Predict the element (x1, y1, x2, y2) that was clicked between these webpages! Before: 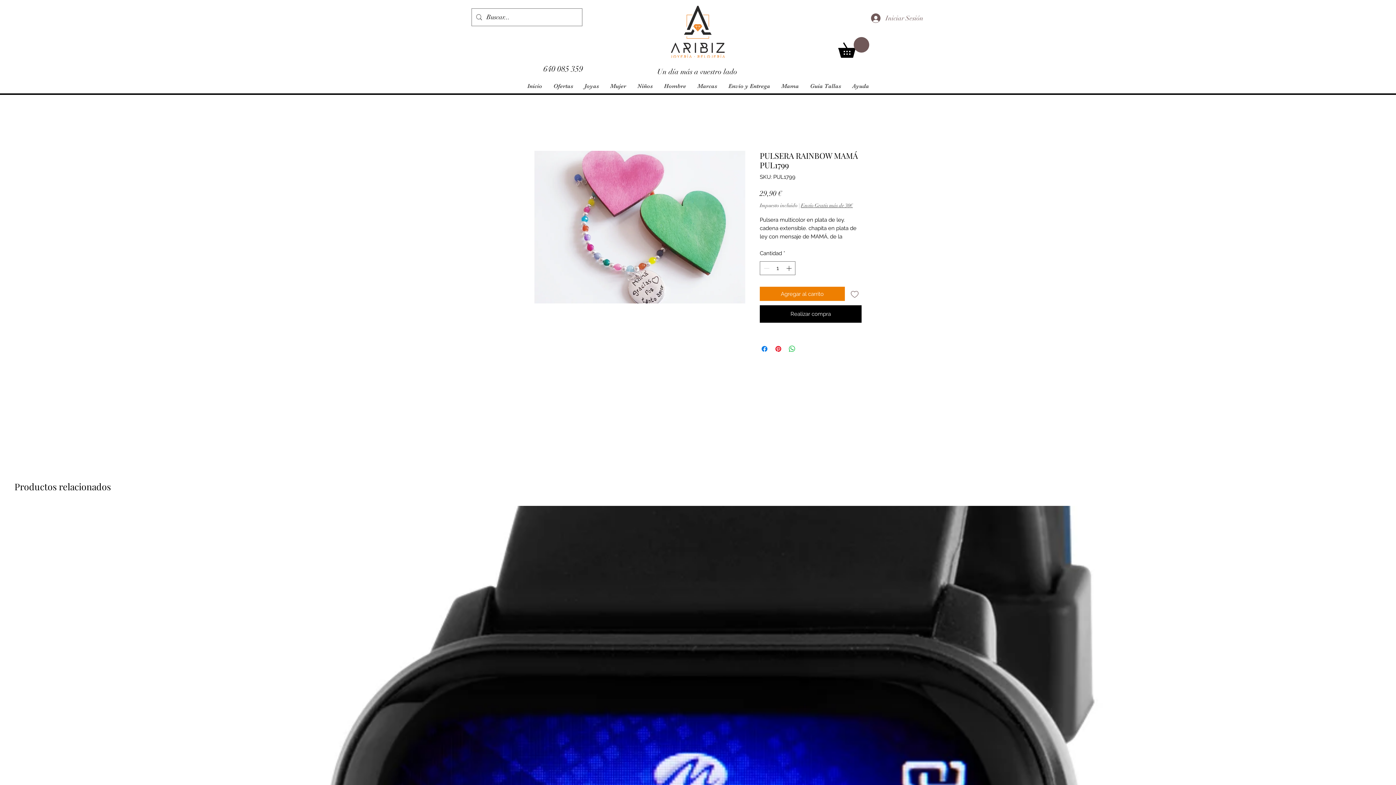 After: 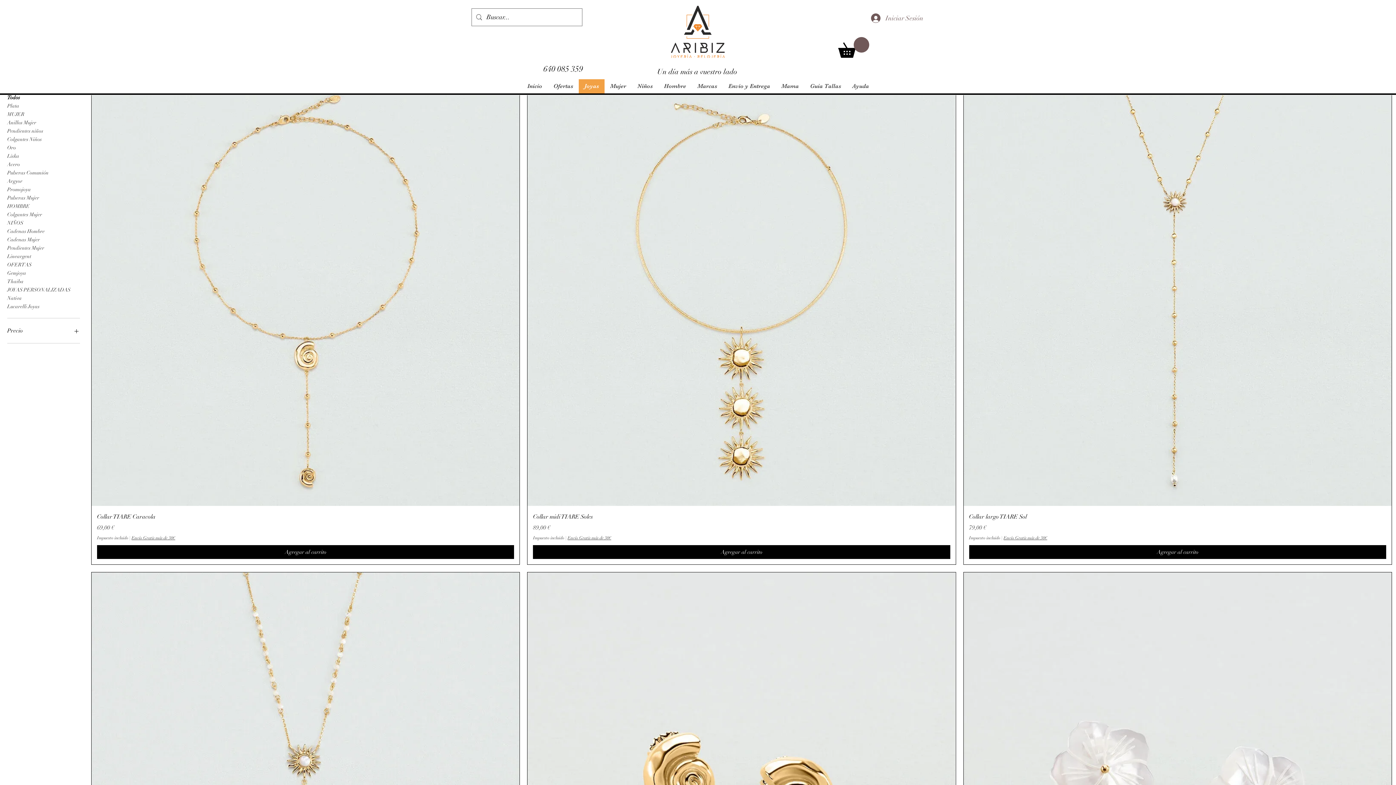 Action: label: Joyas bbox: (578, 79, 604, 93)